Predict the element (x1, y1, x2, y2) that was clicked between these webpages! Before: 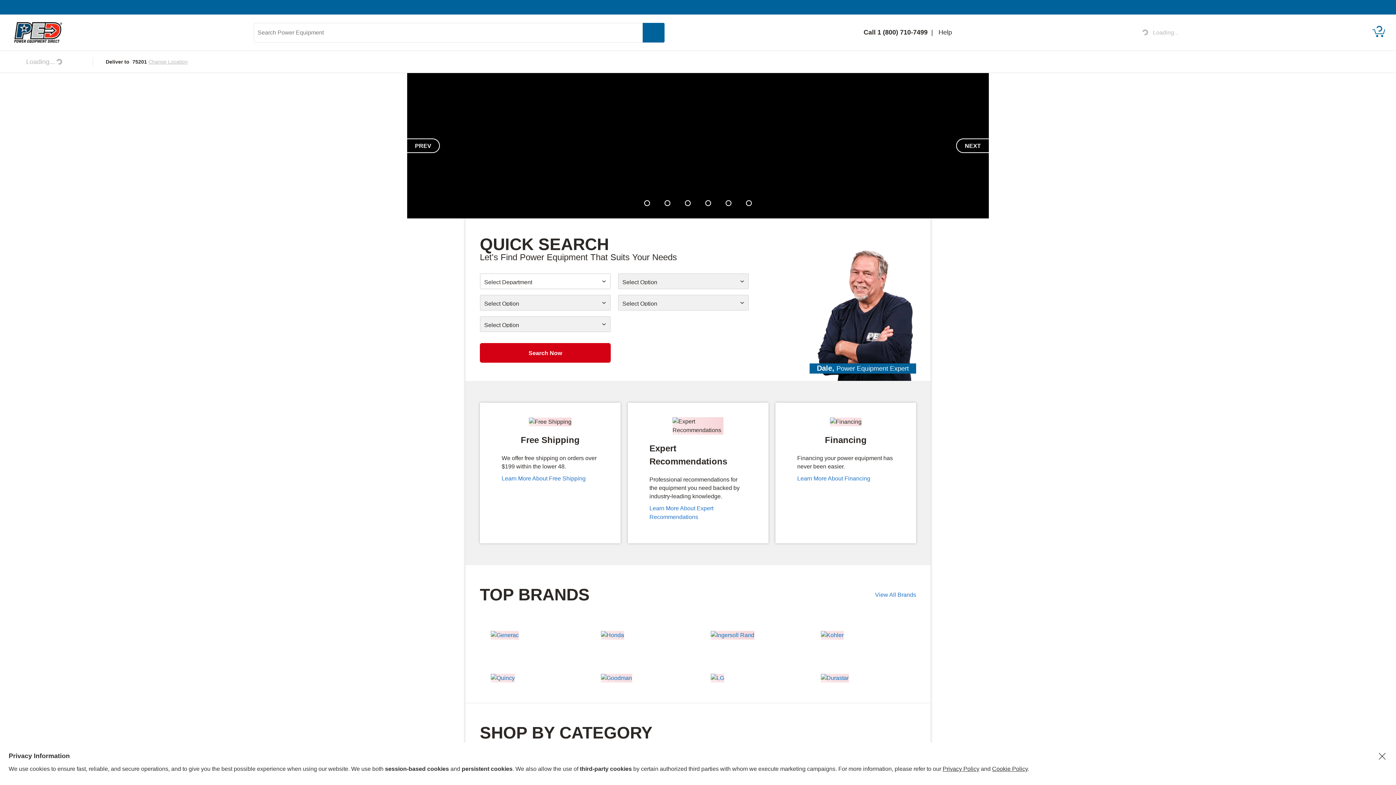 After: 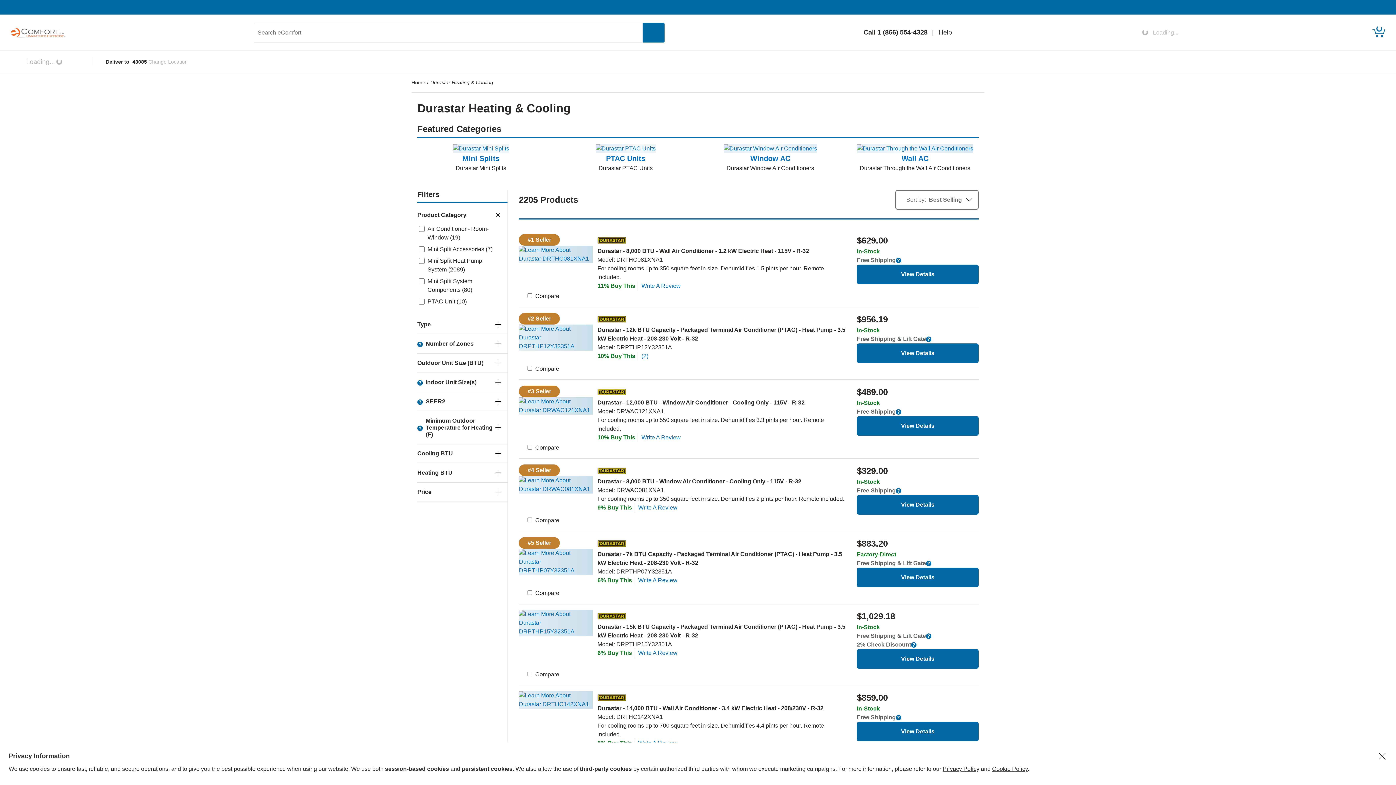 Action: bbox: (820, 674, 848, 681)